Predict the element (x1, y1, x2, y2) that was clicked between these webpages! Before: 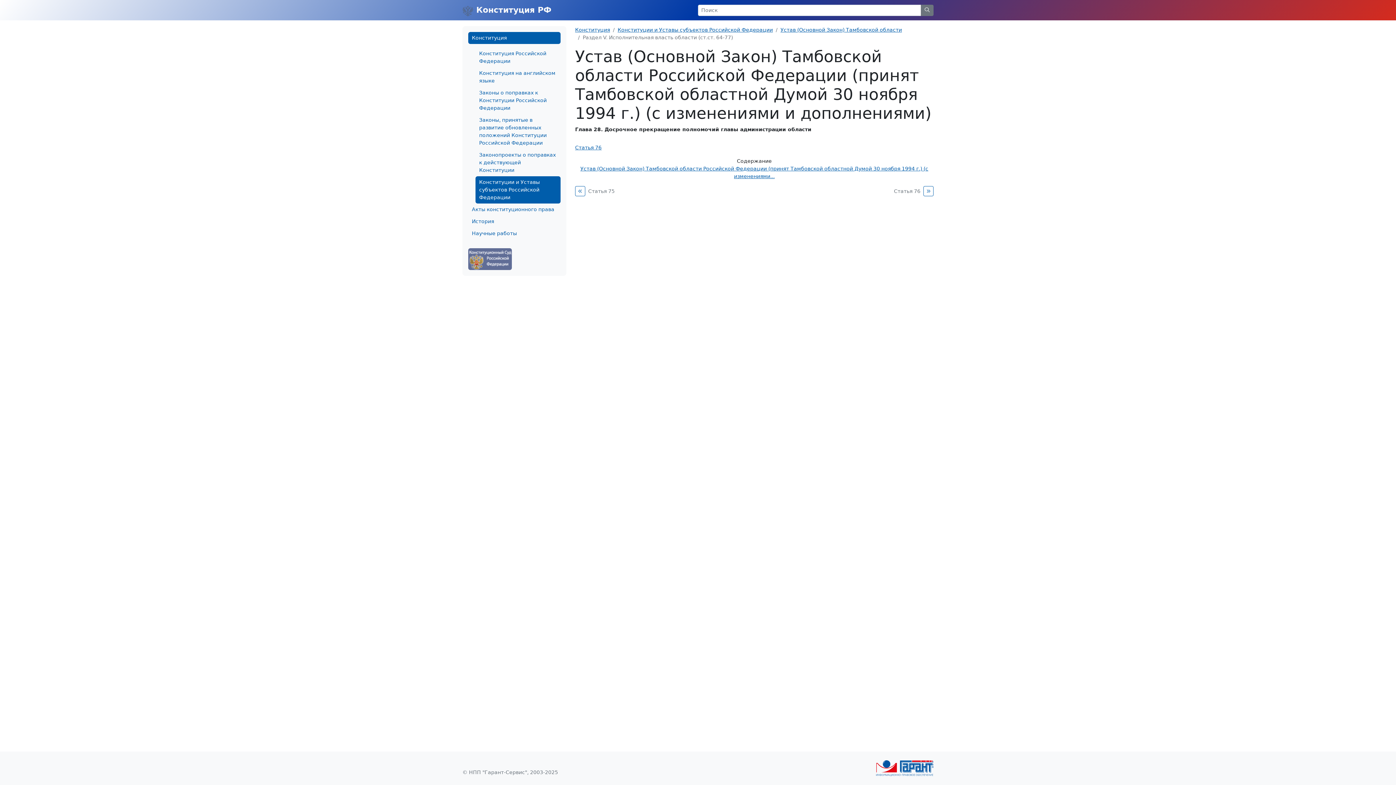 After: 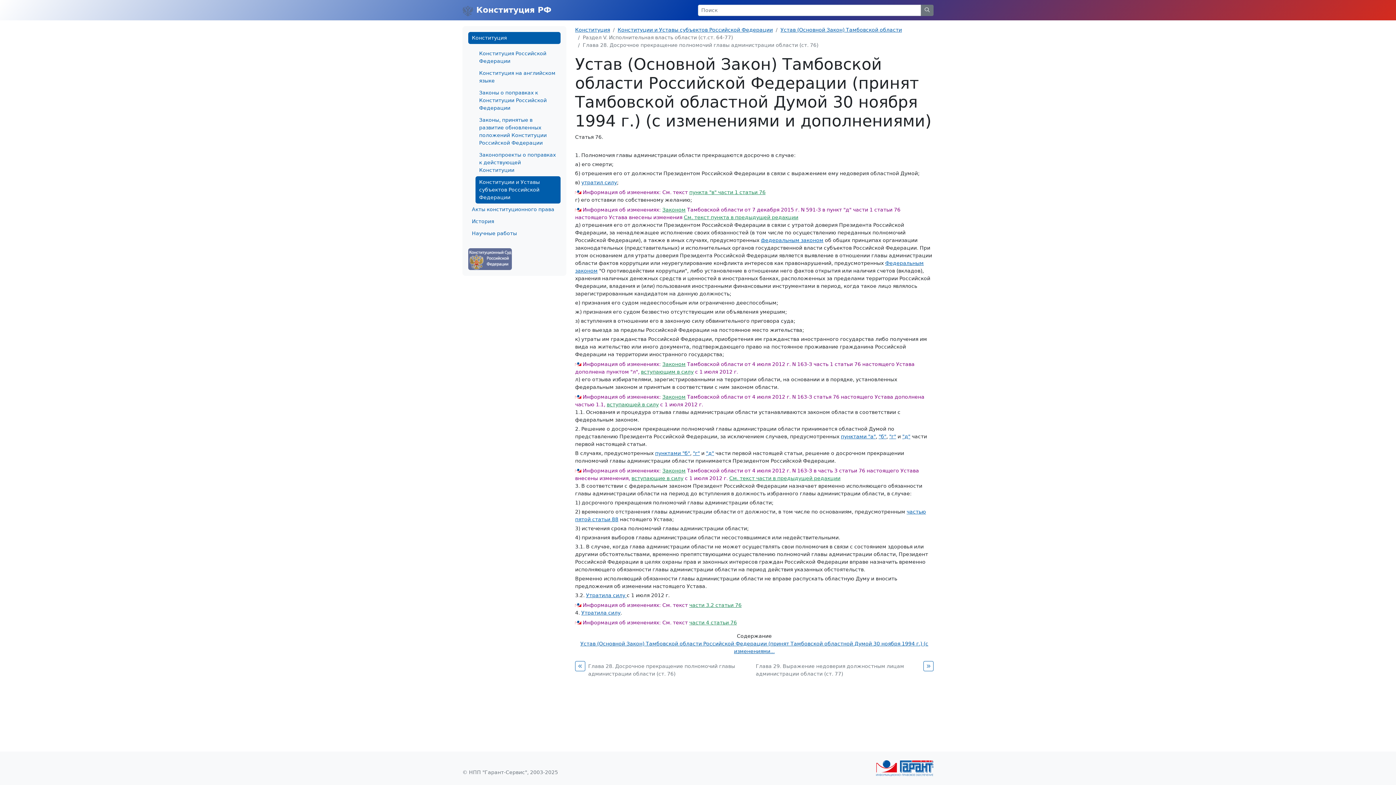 Action: bbox: (923, 186, 933, 196)